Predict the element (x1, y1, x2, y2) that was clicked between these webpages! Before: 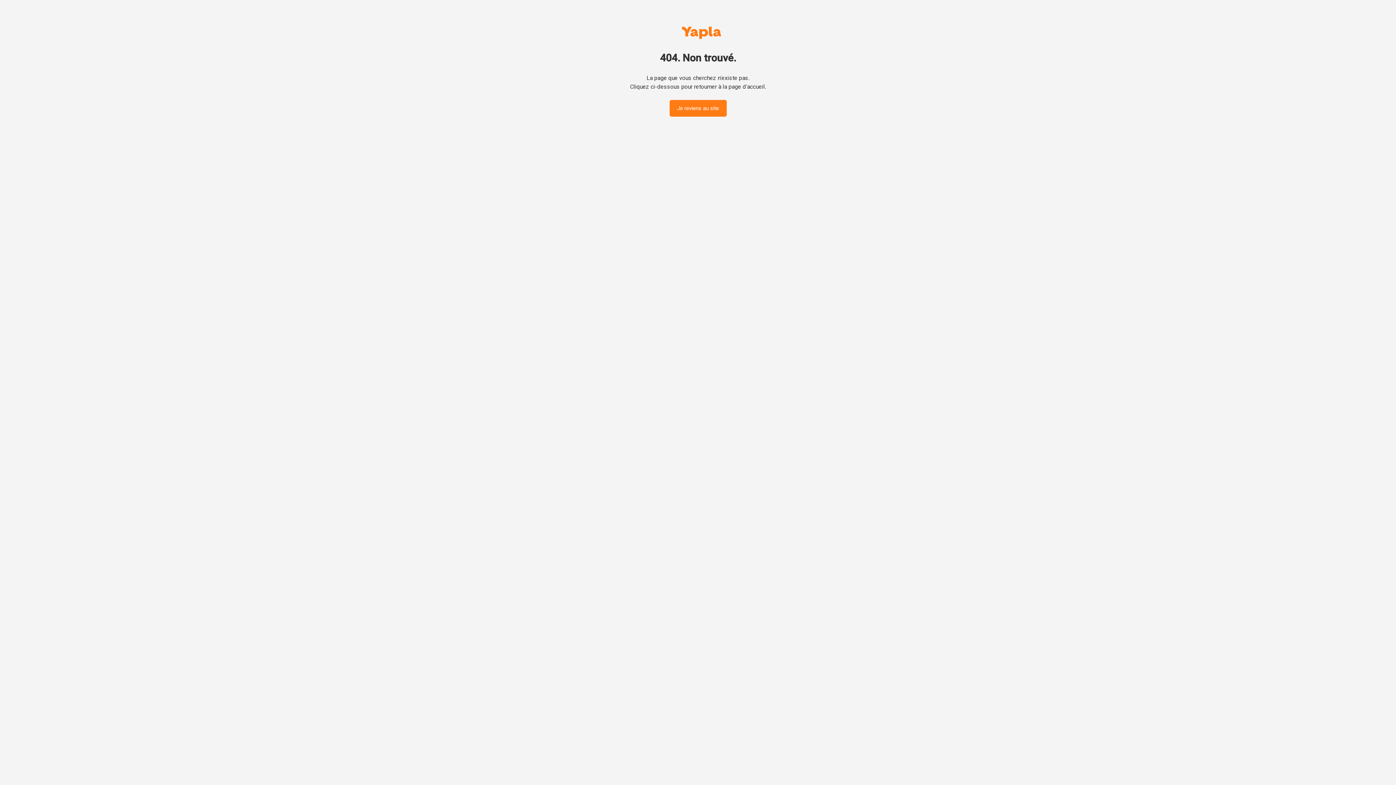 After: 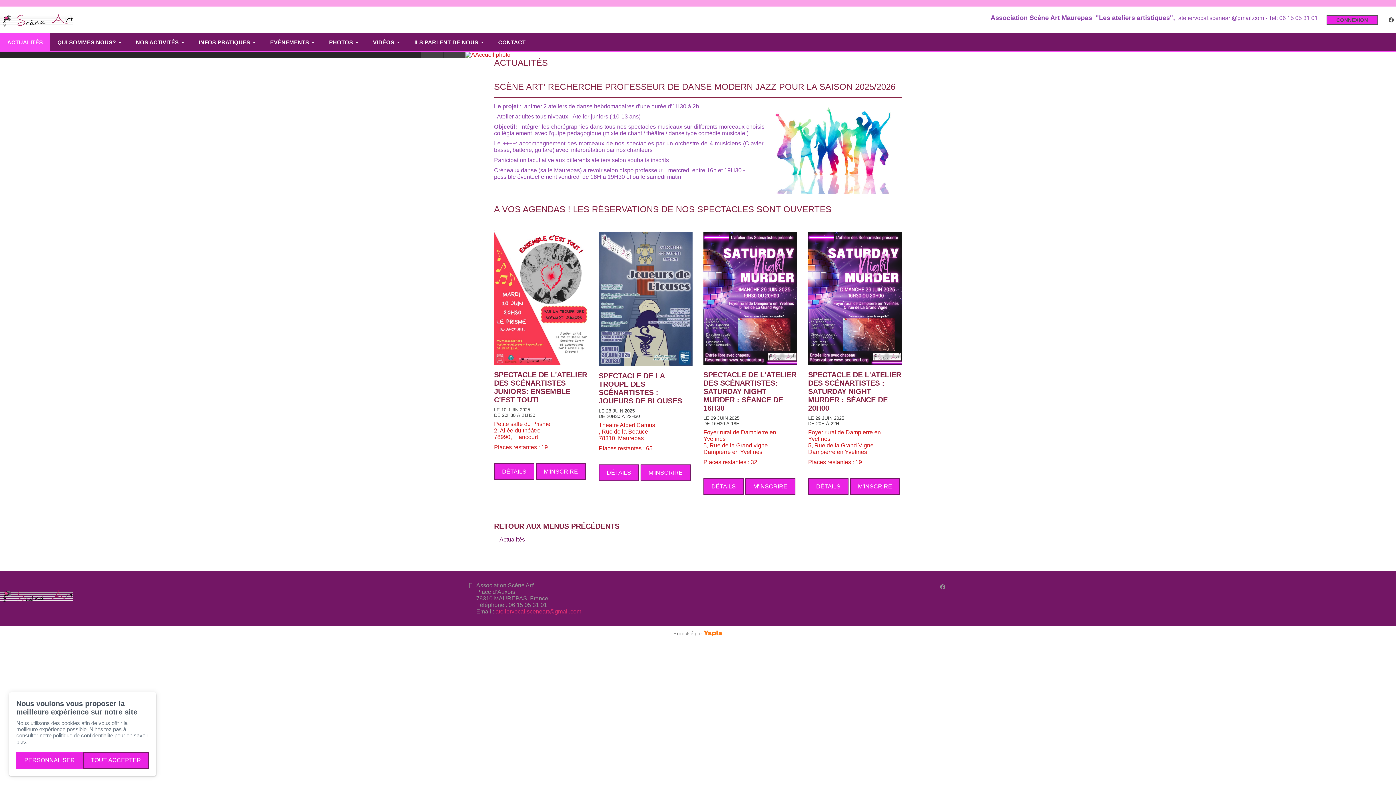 Action: bbox: (669, 100, 726, 116) label: Je reviens au site